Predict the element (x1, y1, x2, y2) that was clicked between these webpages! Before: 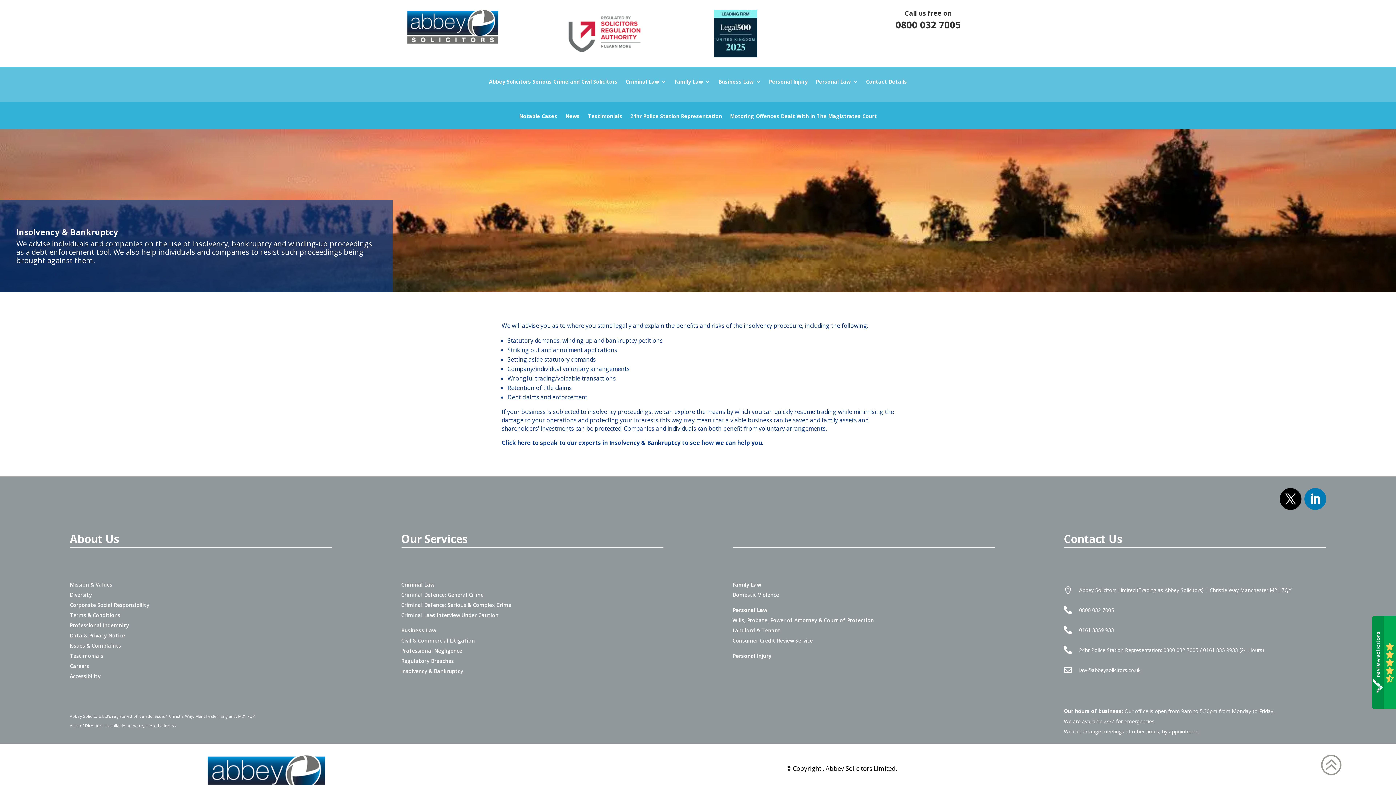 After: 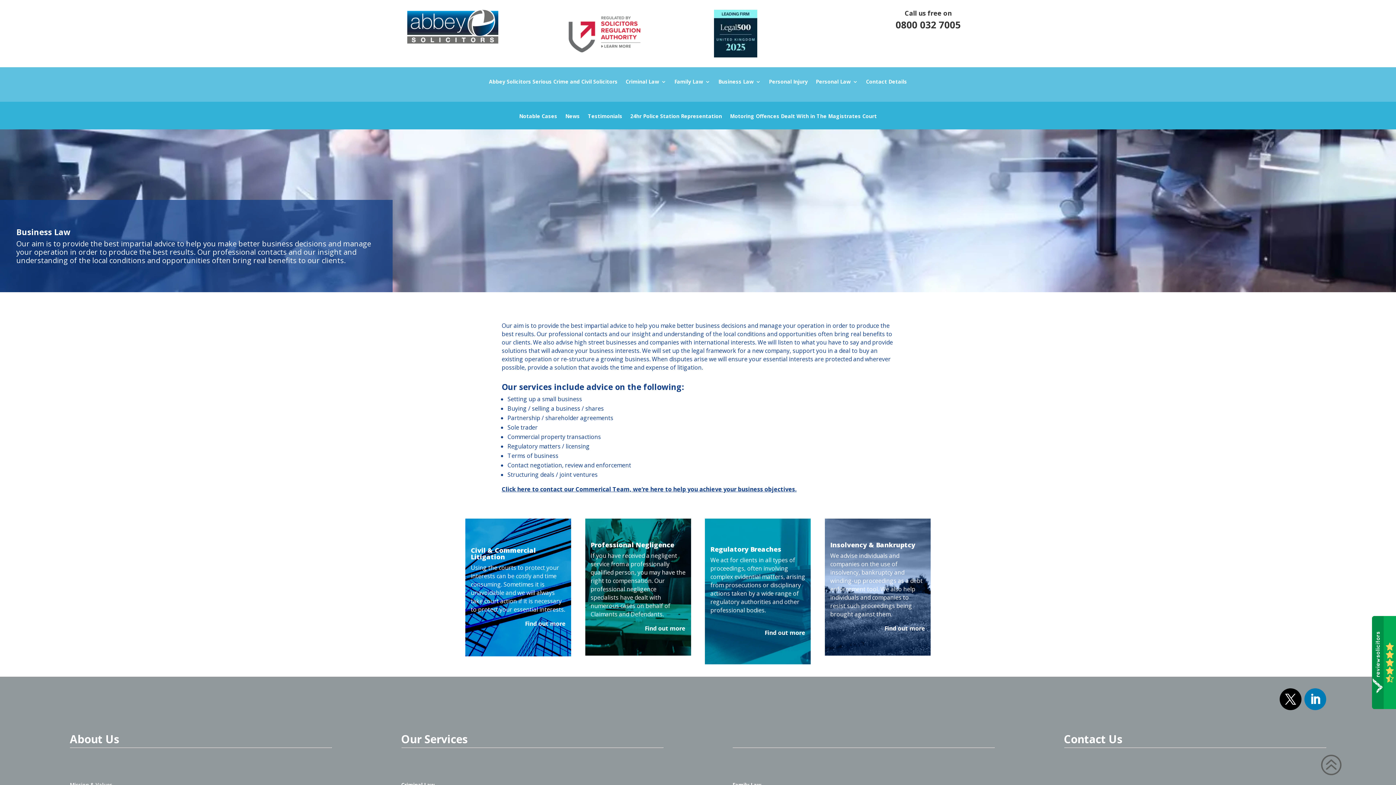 Action: label: Business Law bbox: (401, 627, 436, 634)